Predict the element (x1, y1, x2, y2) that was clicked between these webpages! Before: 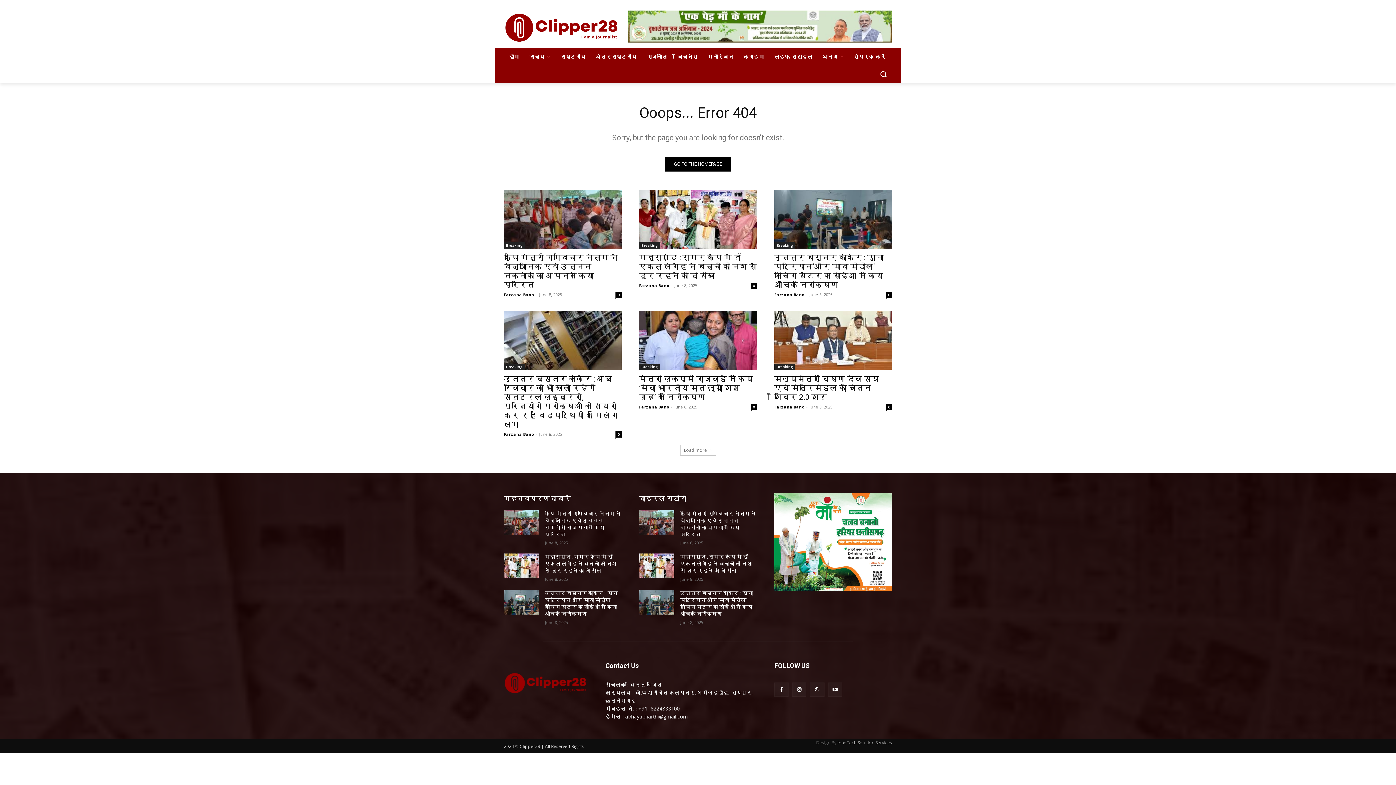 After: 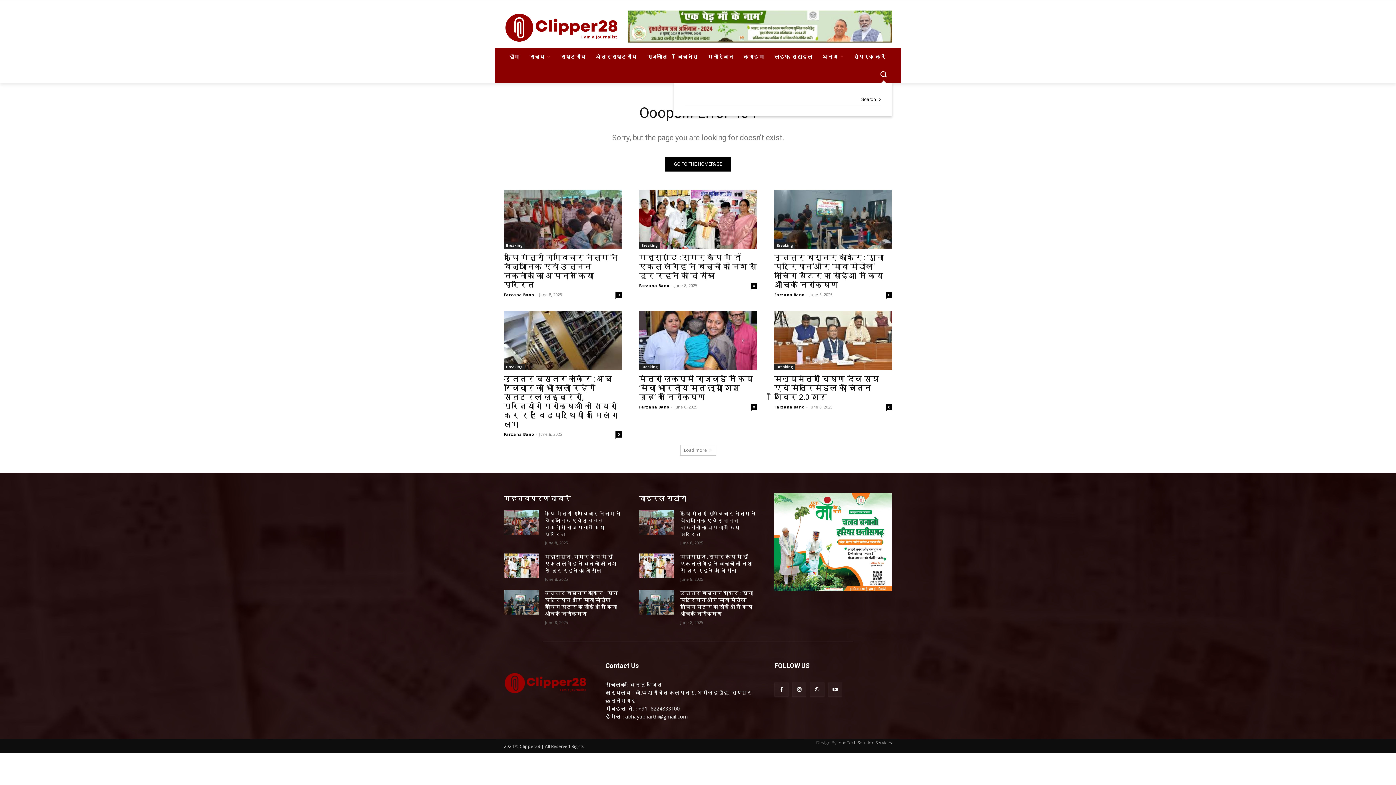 Action: bbox: (874, 65, 892, 82) label: Search